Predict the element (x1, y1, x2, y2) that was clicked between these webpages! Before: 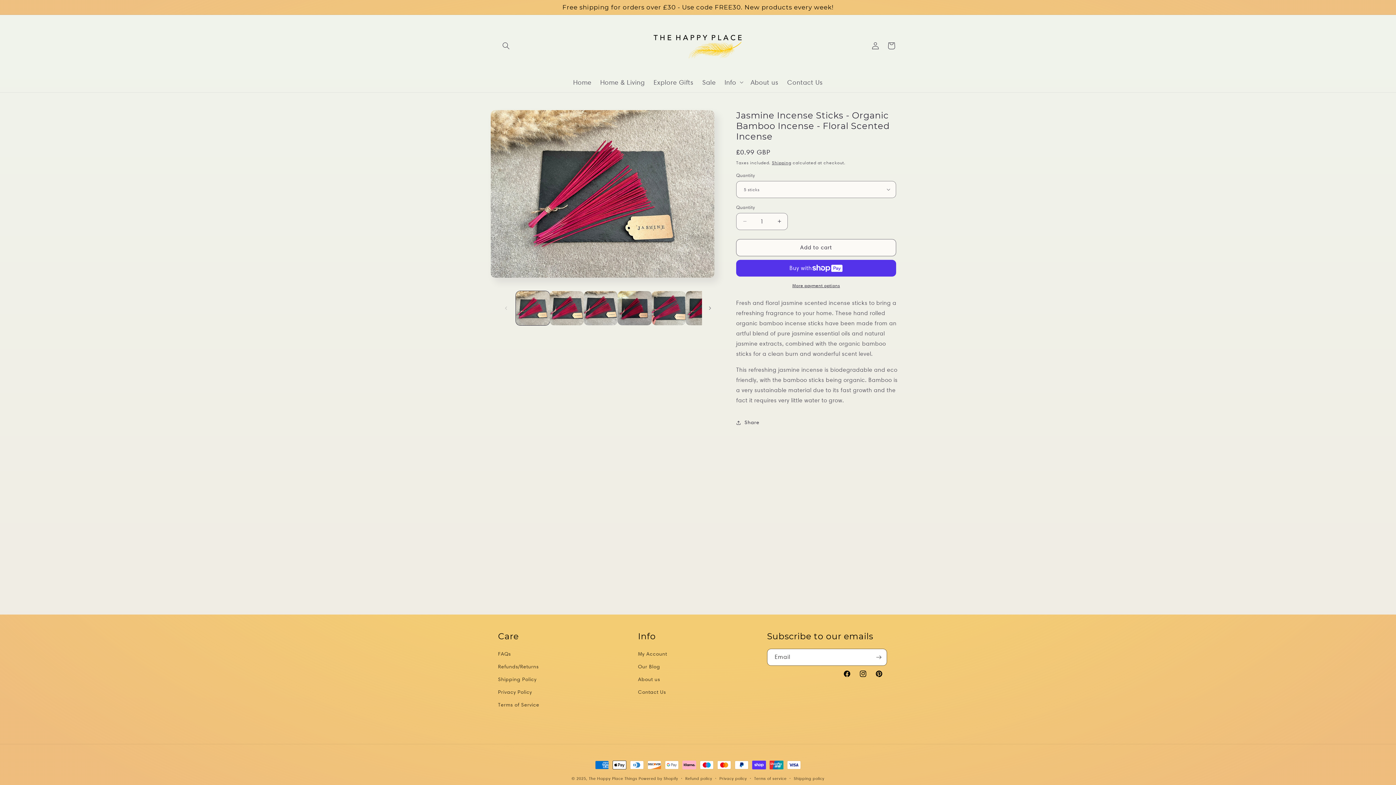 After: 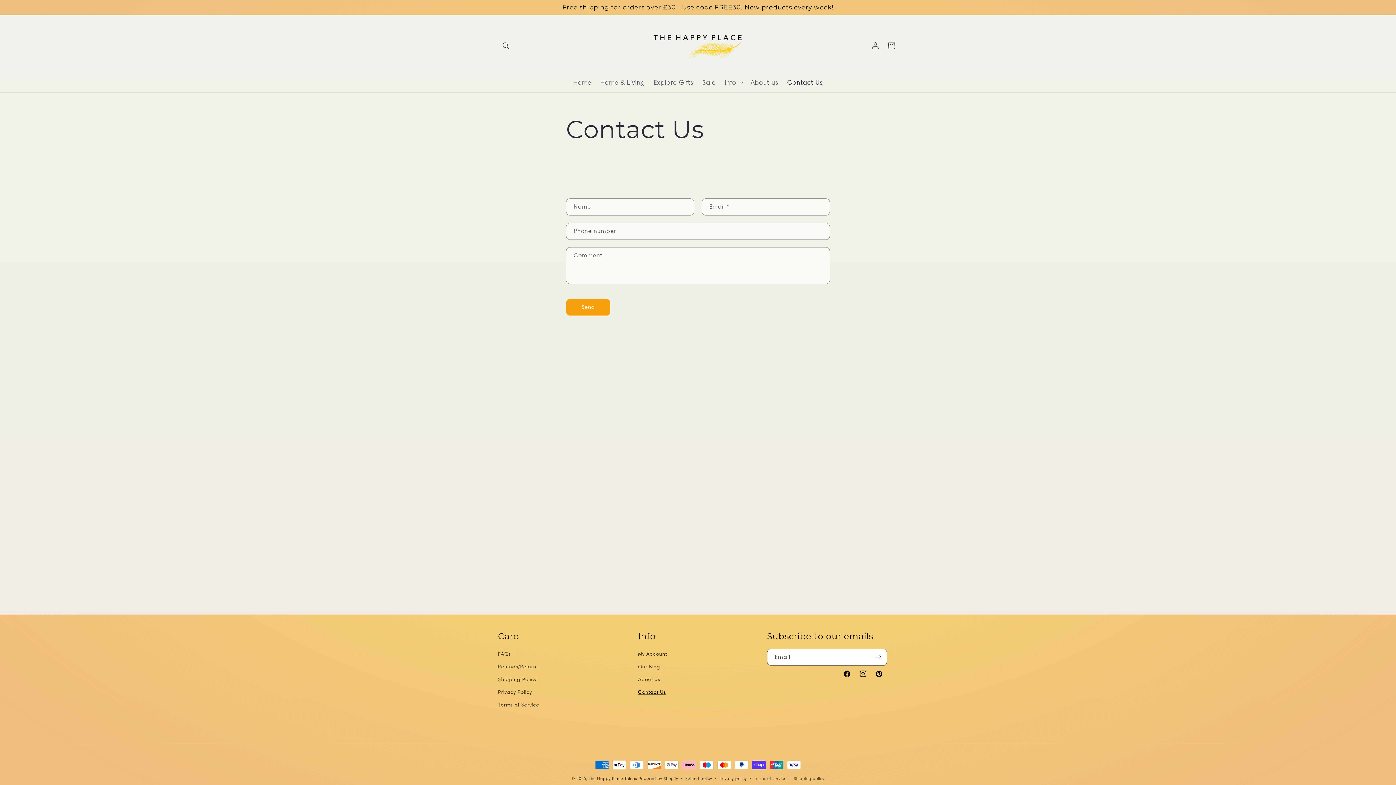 Action: label: Contact Us bbox: (783, 73, 827, 90)